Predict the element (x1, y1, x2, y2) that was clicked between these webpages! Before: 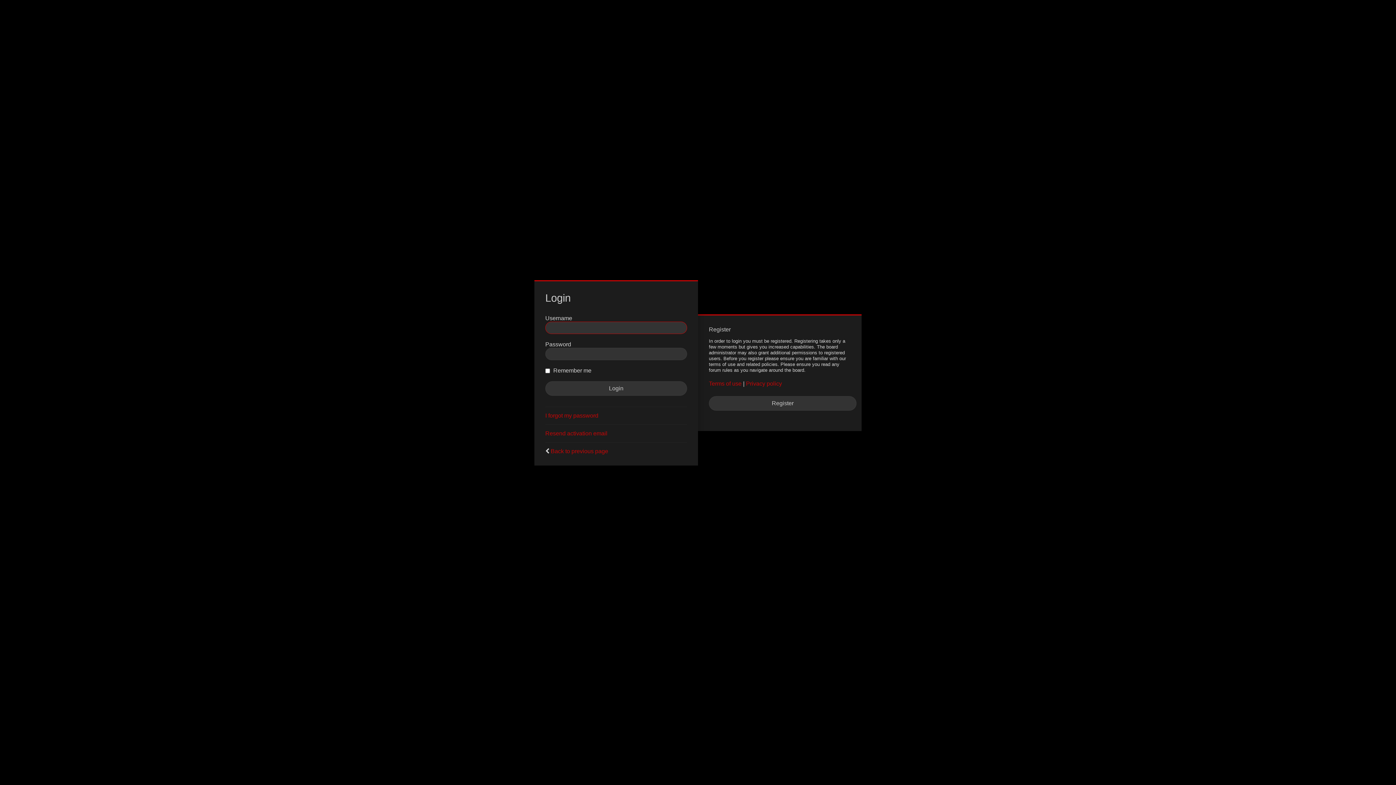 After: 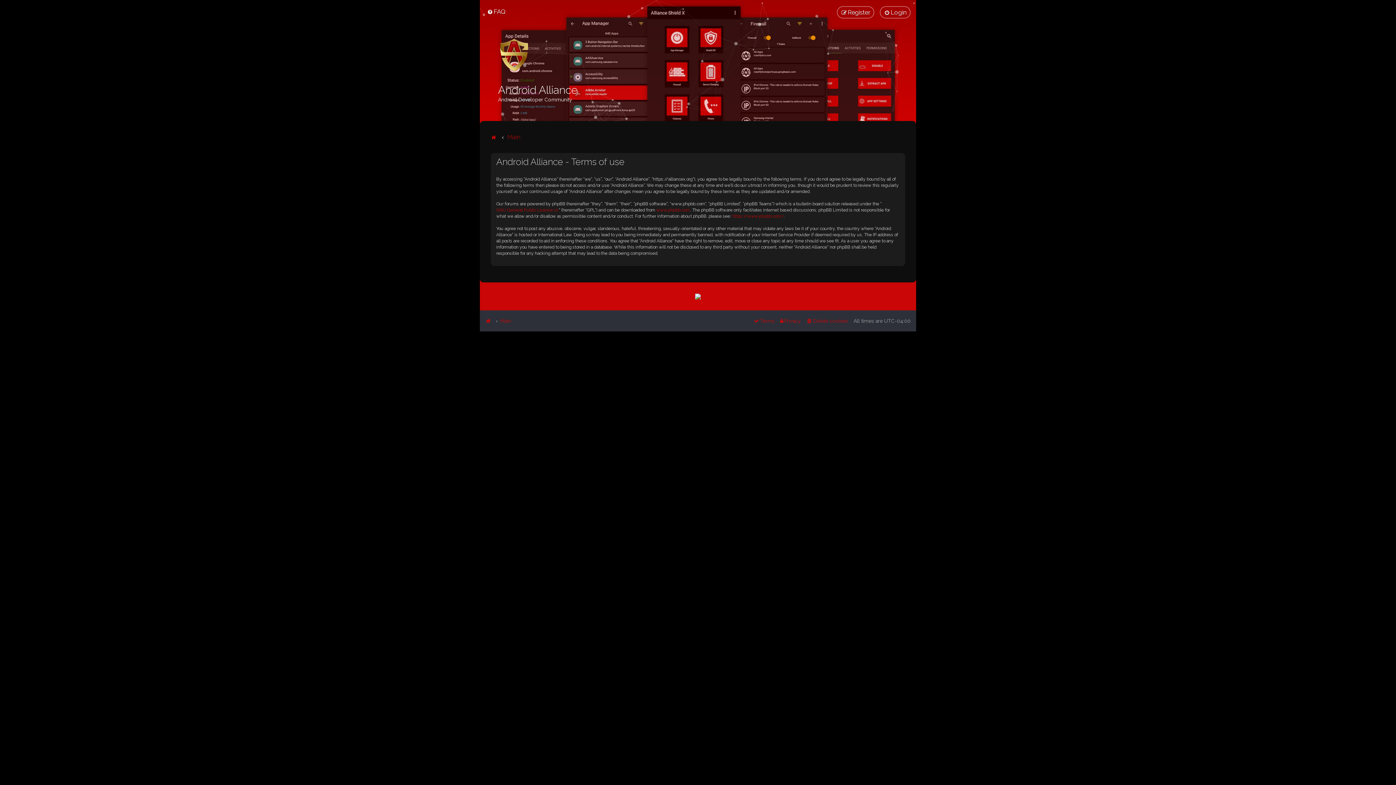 Action: label: Terms of use bbox: (709, 380, 741, 387)